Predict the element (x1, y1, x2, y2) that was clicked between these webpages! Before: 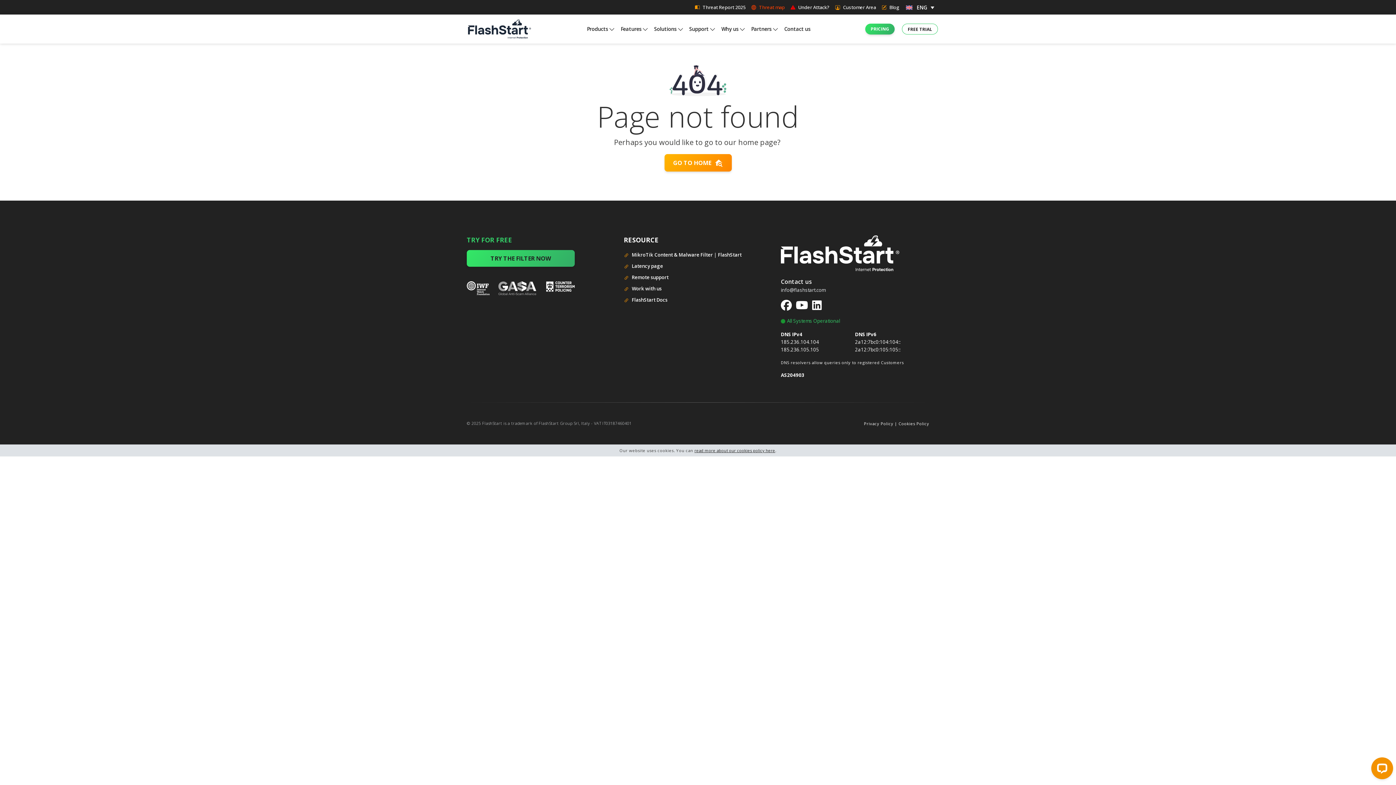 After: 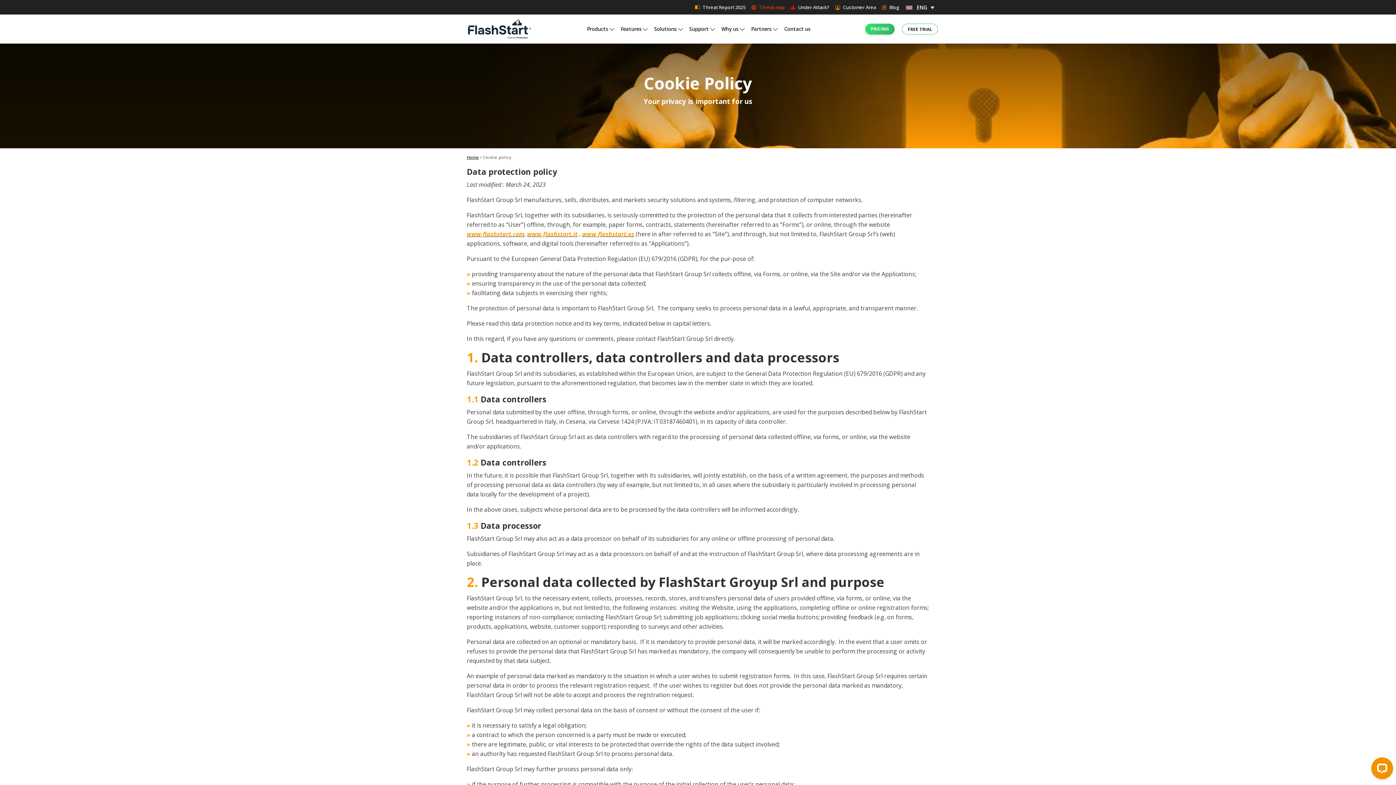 Action: bbox: (694, 448, 775, 453) label: read more about our cookies policy here